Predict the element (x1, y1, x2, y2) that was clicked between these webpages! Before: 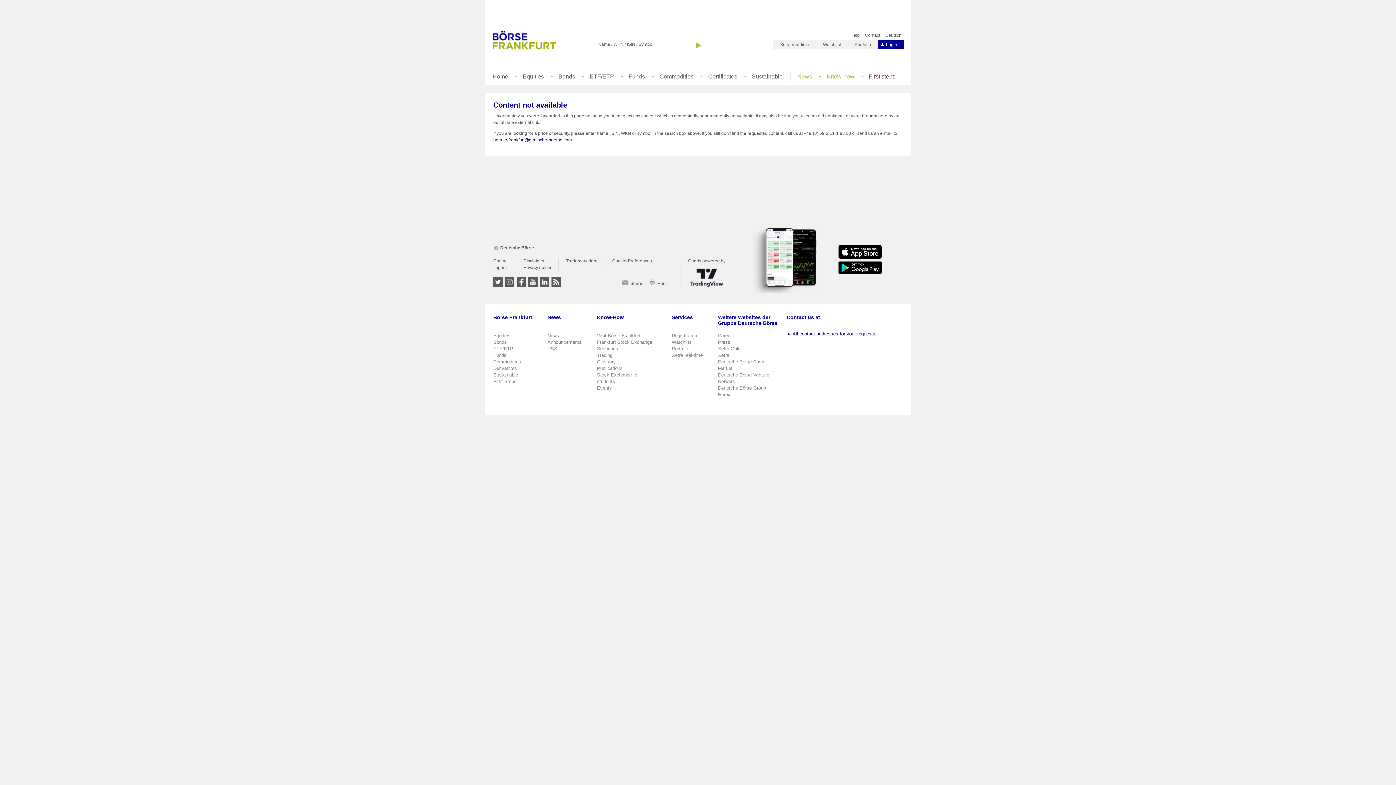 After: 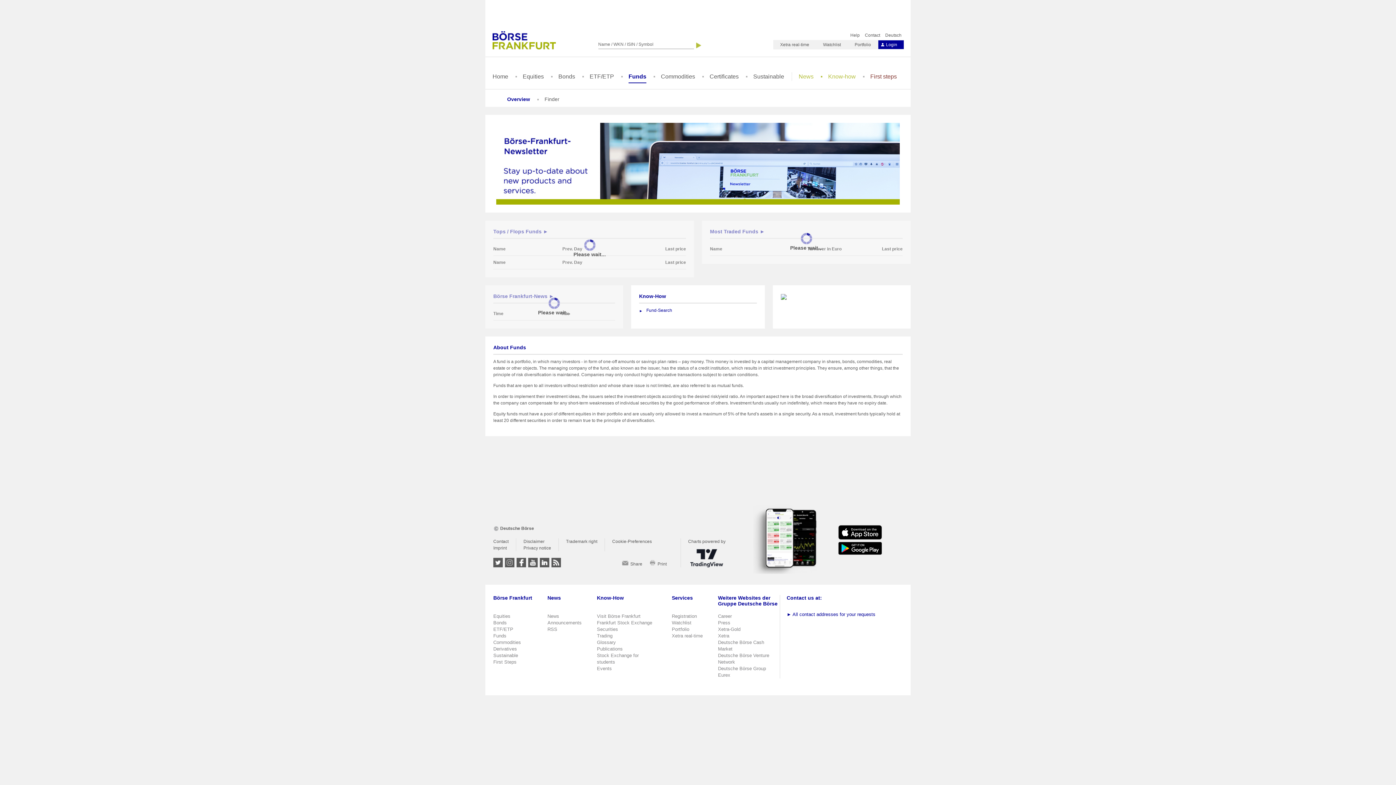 Action: bbox: (493, 352, 506, 358) label: Funds